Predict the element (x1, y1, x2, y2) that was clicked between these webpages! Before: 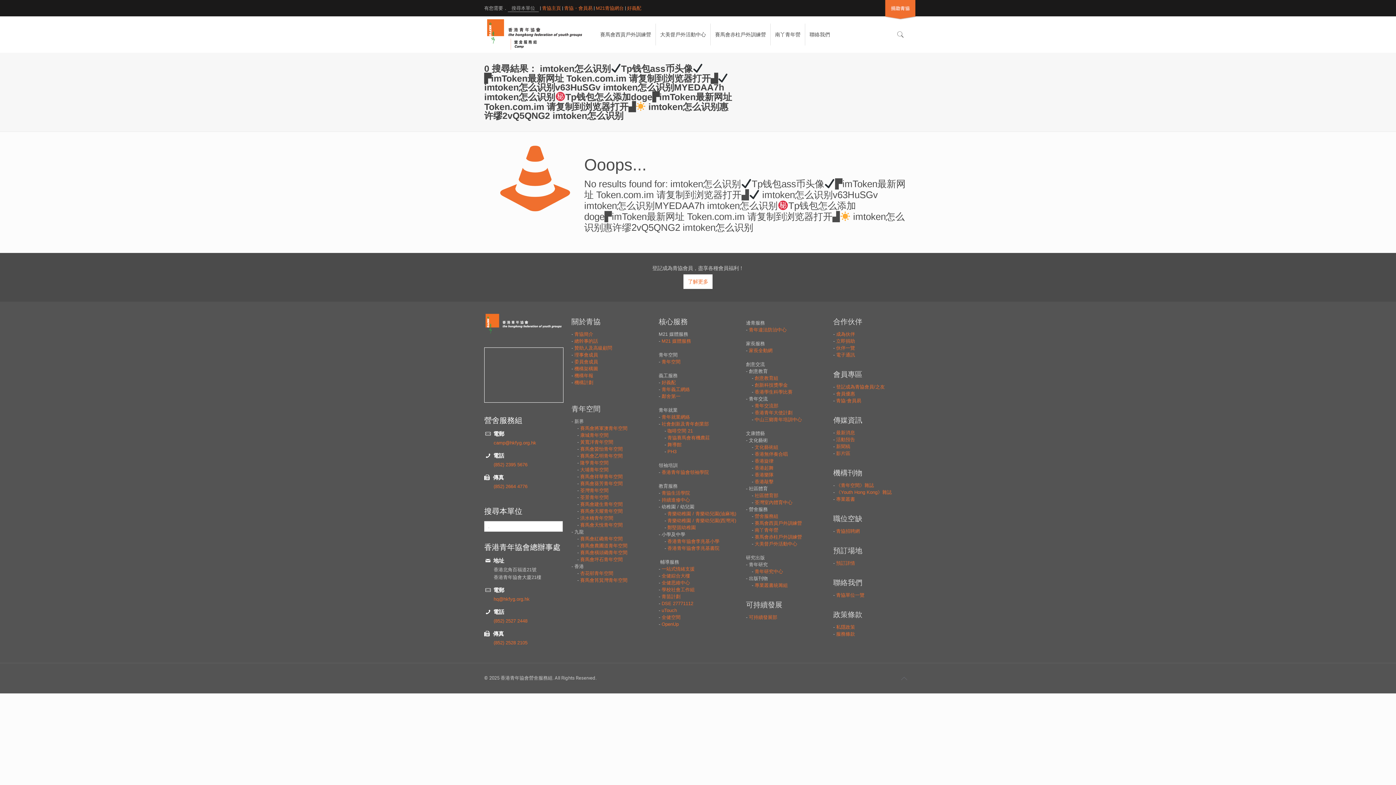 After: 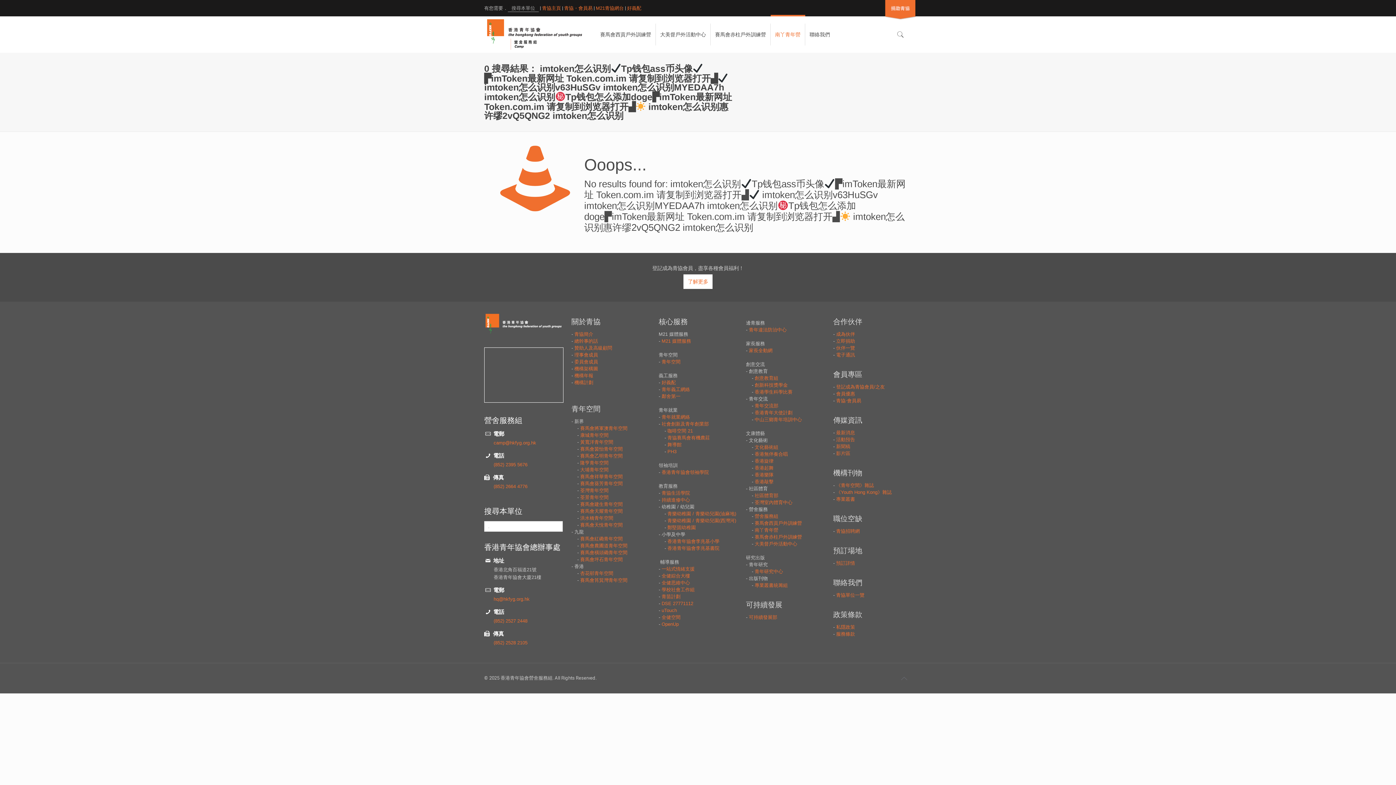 Action: label: 南丫青年營 bbox: (770, 16, 805, 52)